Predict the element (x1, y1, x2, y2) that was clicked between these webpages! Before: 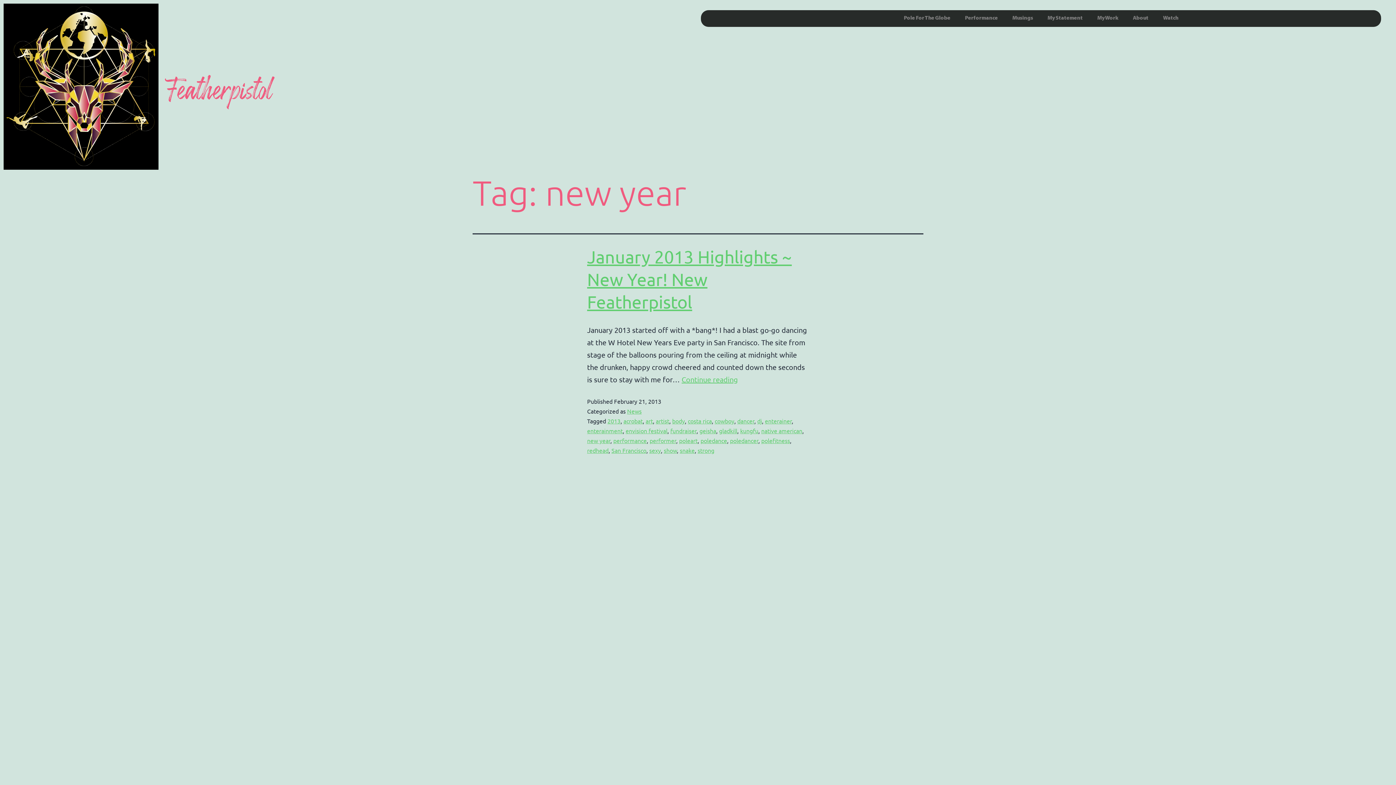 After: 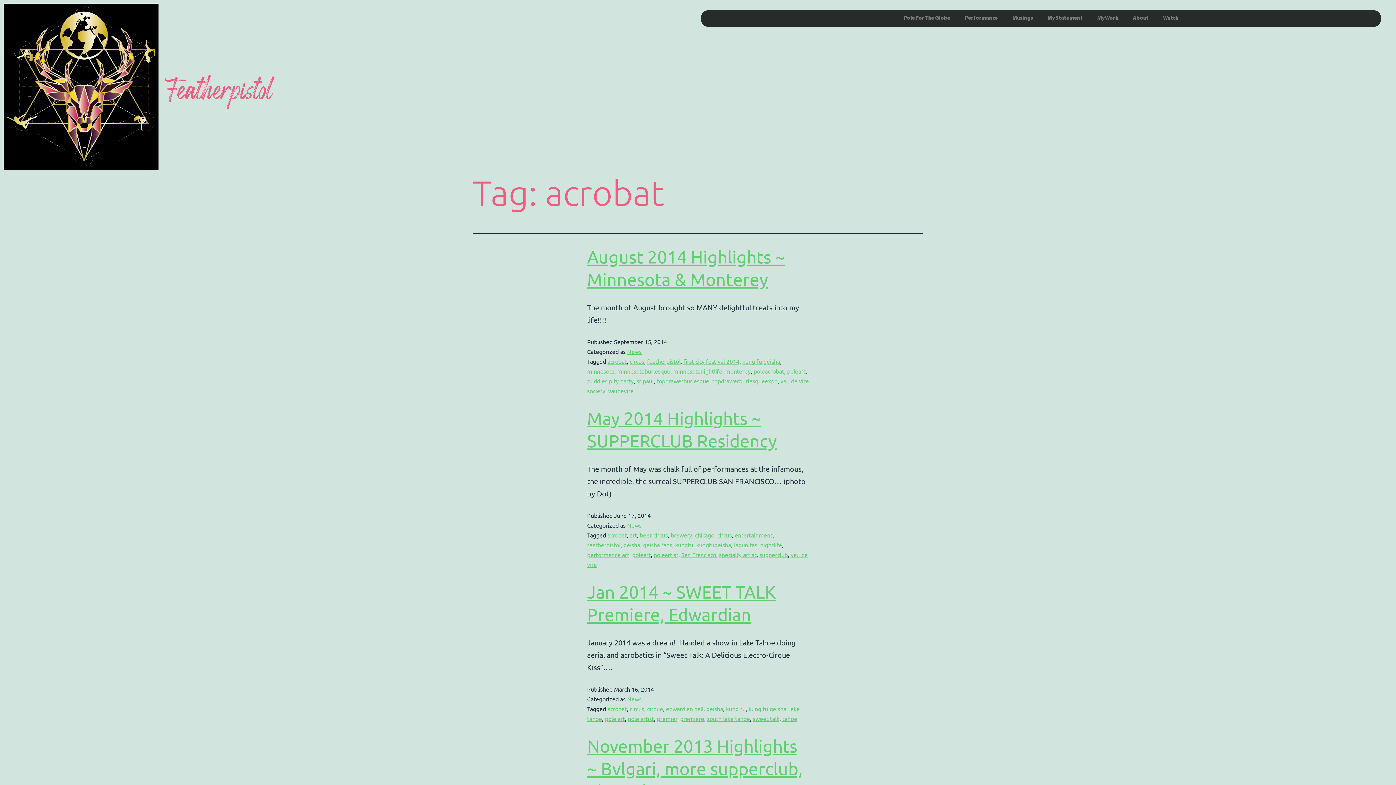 Action: bbox: (623, 417, 642, 424) label: acrobat